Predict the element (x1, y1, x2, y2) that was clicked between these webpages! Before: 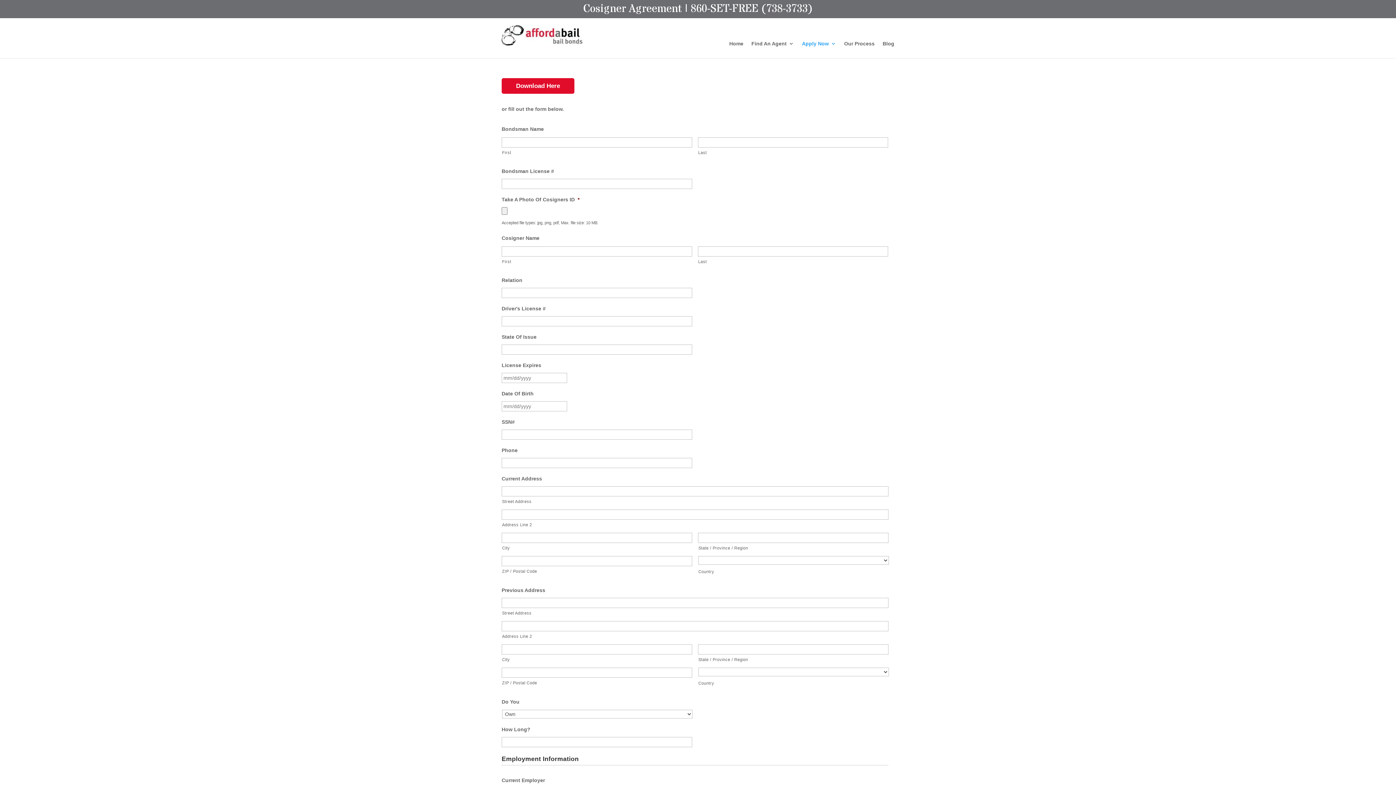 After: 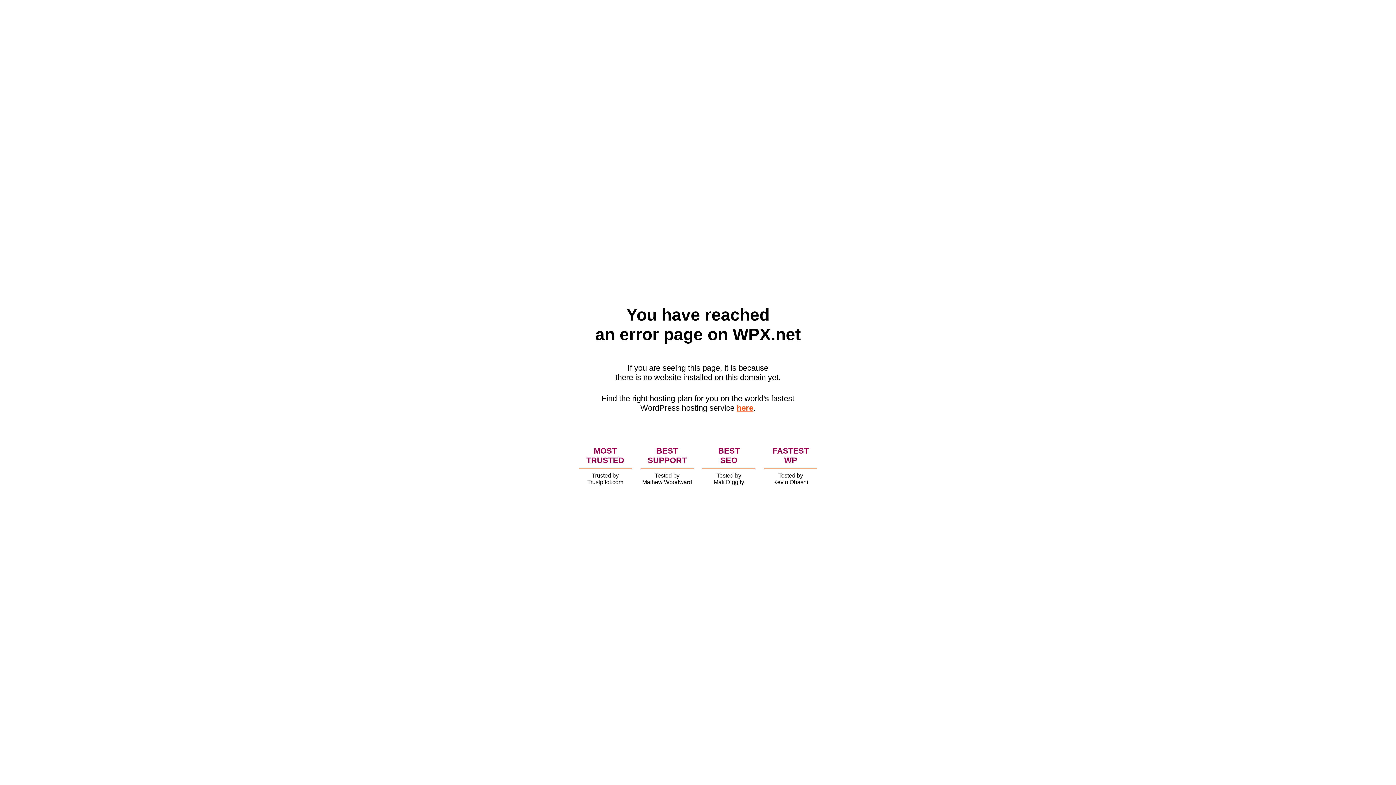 Action: label: Blog bbox: (882, 41, 894, 58)